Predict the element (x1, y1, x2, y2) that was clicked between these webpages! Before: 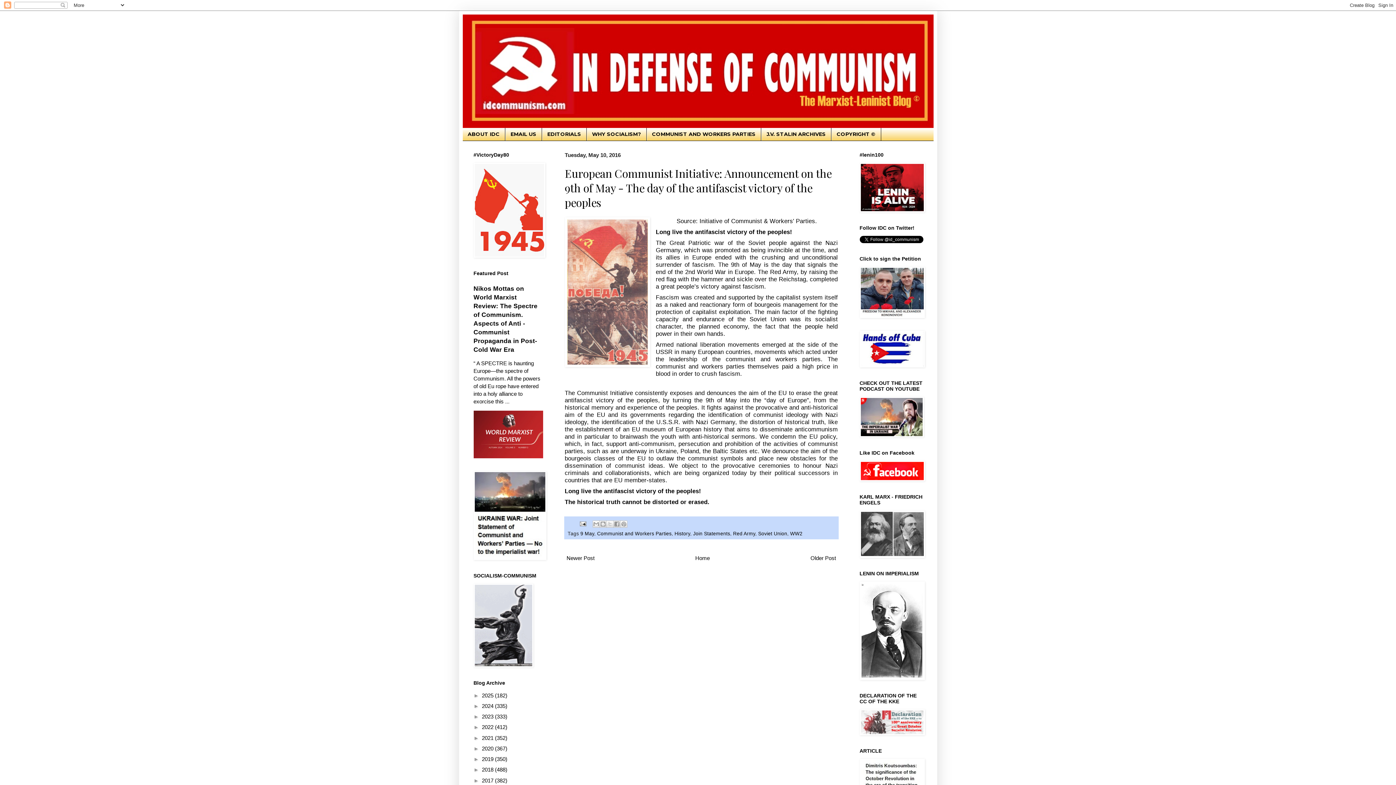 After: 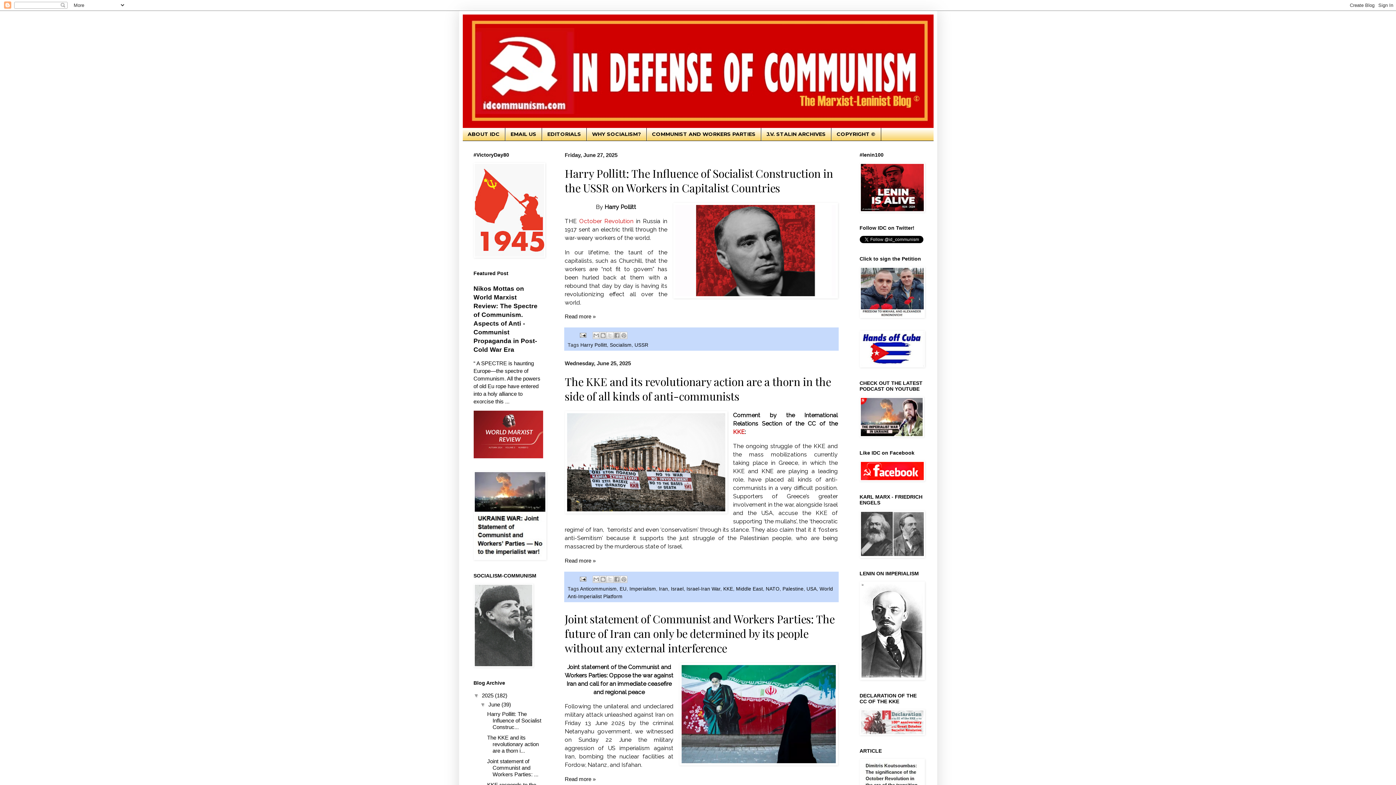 Action: bbox: (693, 553, 711, 563) label: Home